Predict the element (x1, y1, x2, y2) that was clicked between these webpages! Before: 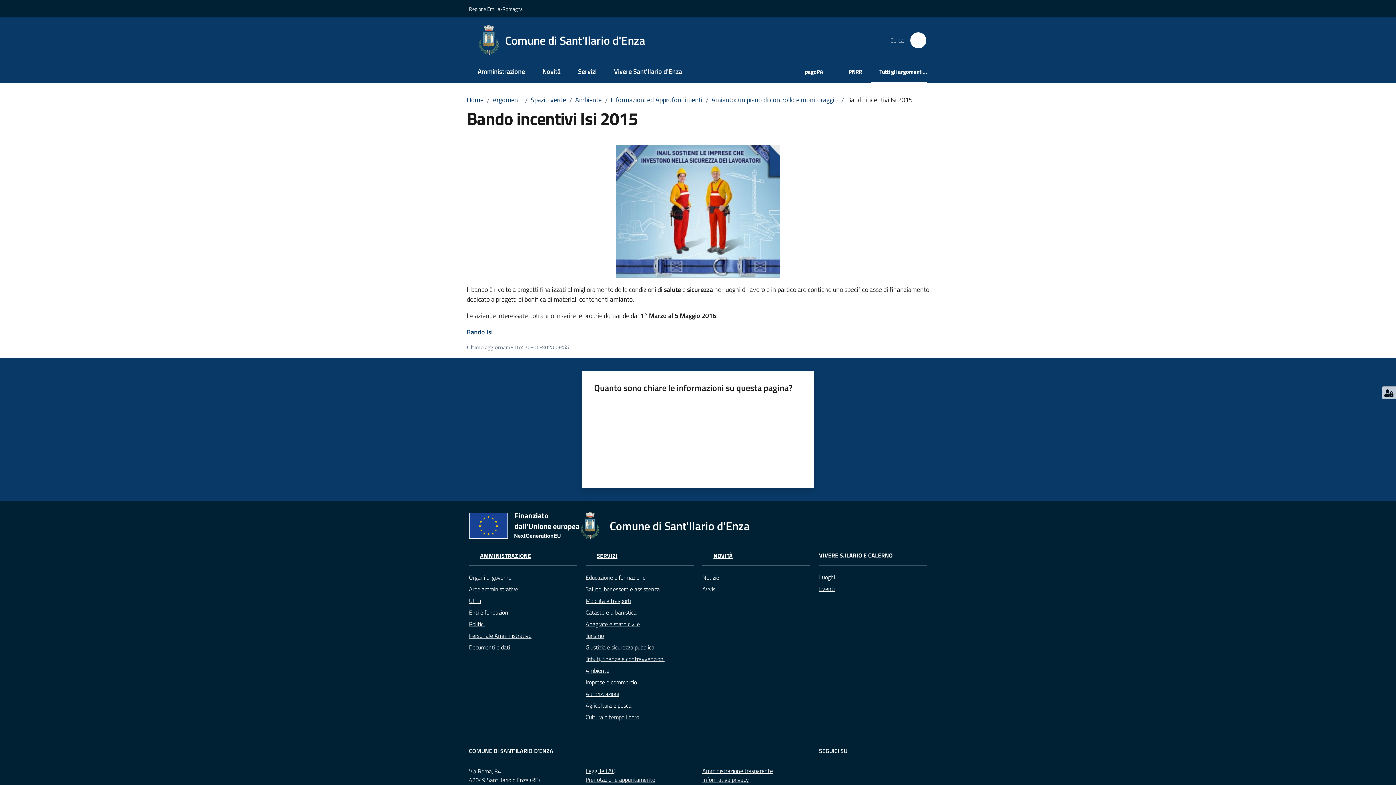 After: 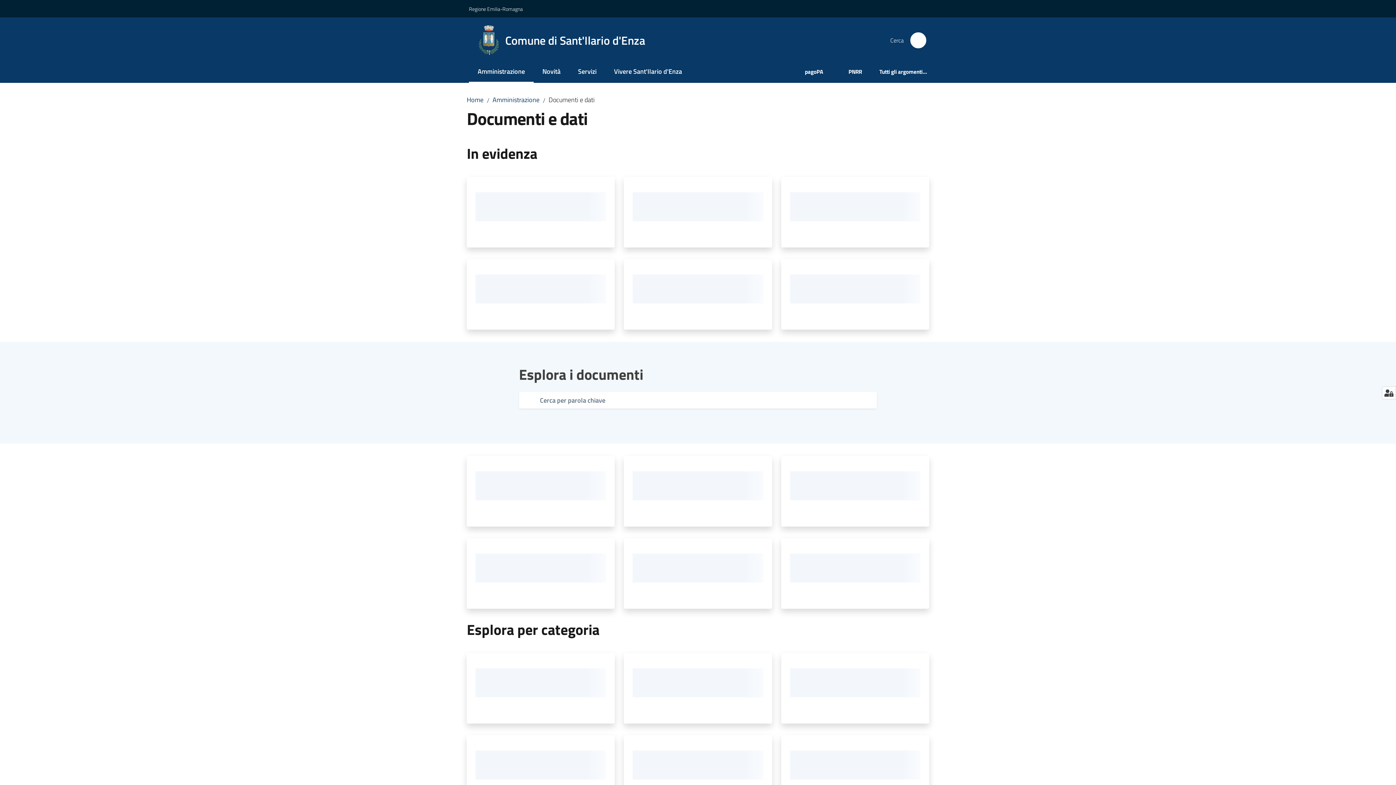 Action: bbox: (469, 641, 577, 653) label: Documenti e dati